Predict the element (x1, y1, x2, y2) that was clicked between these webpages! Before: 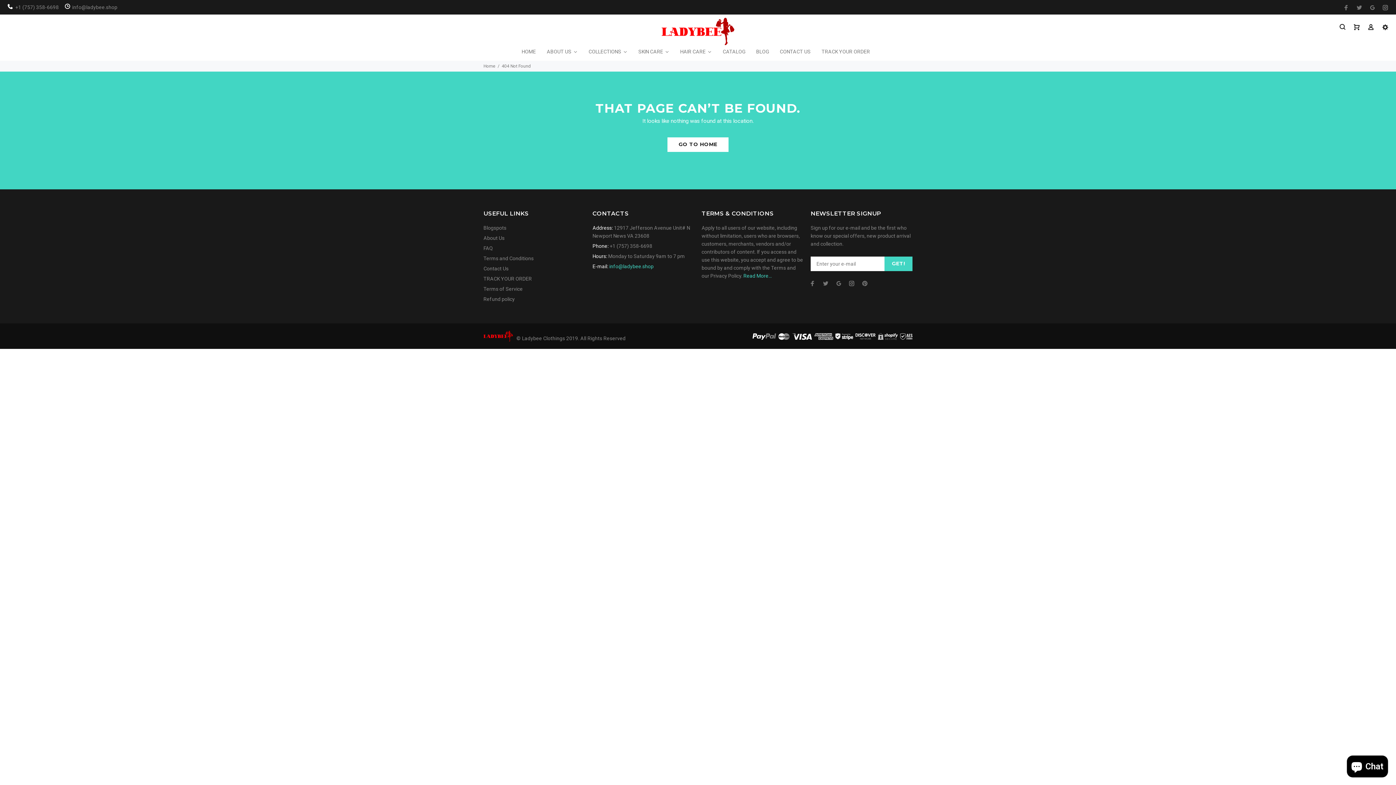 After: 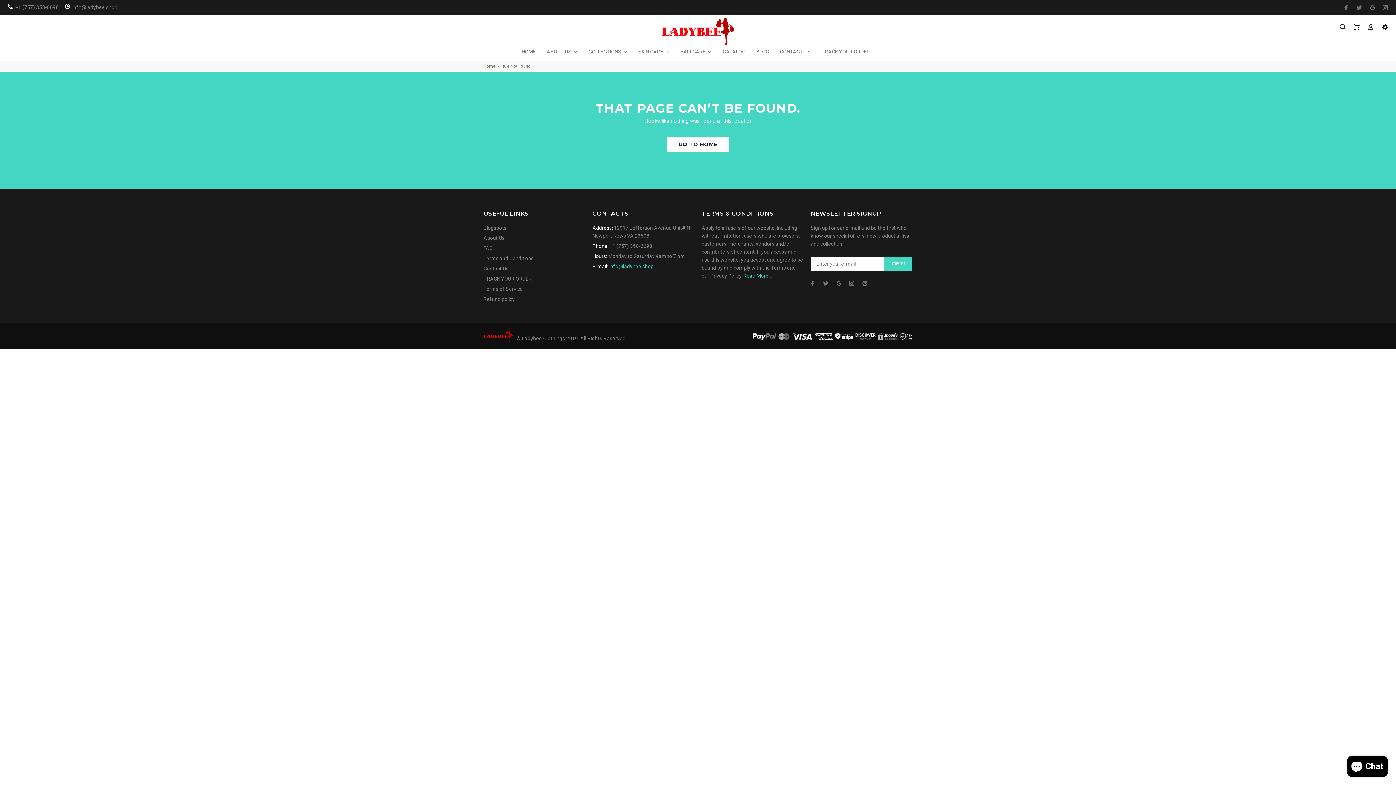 Action: bbox: (778, 333, 789, 339)